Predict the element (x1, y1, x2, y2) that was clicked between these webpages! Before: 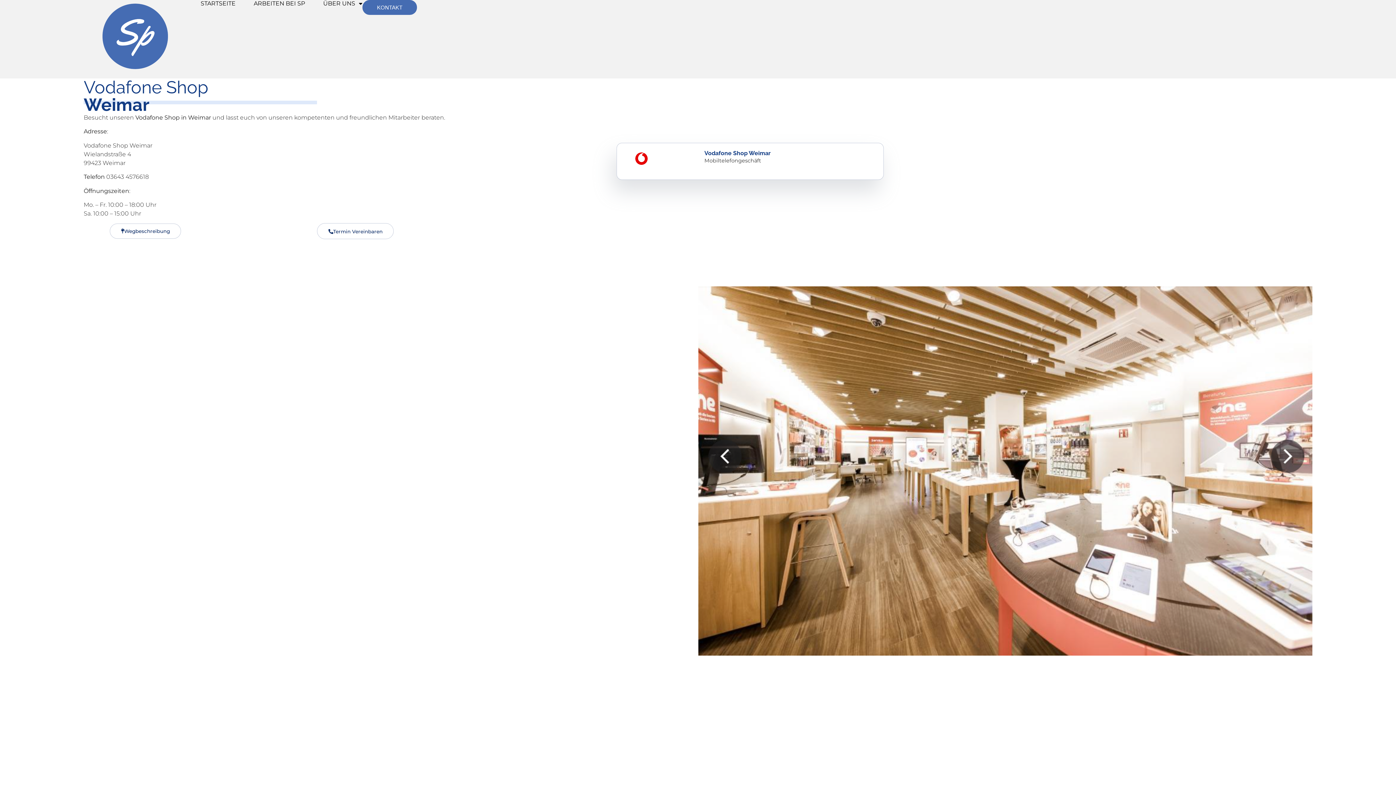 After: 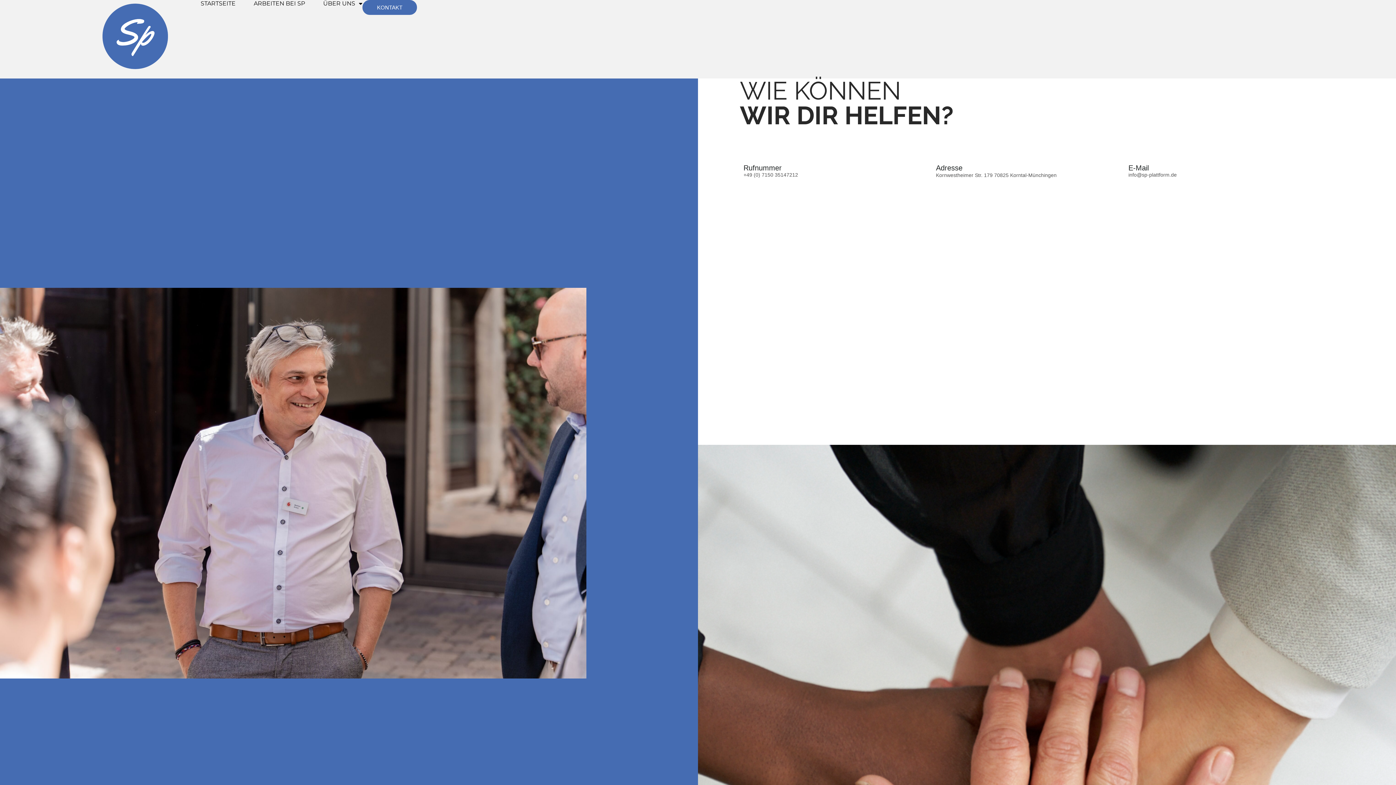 Action: bbox: (362, 0, 417, 14) label: KONTAKT